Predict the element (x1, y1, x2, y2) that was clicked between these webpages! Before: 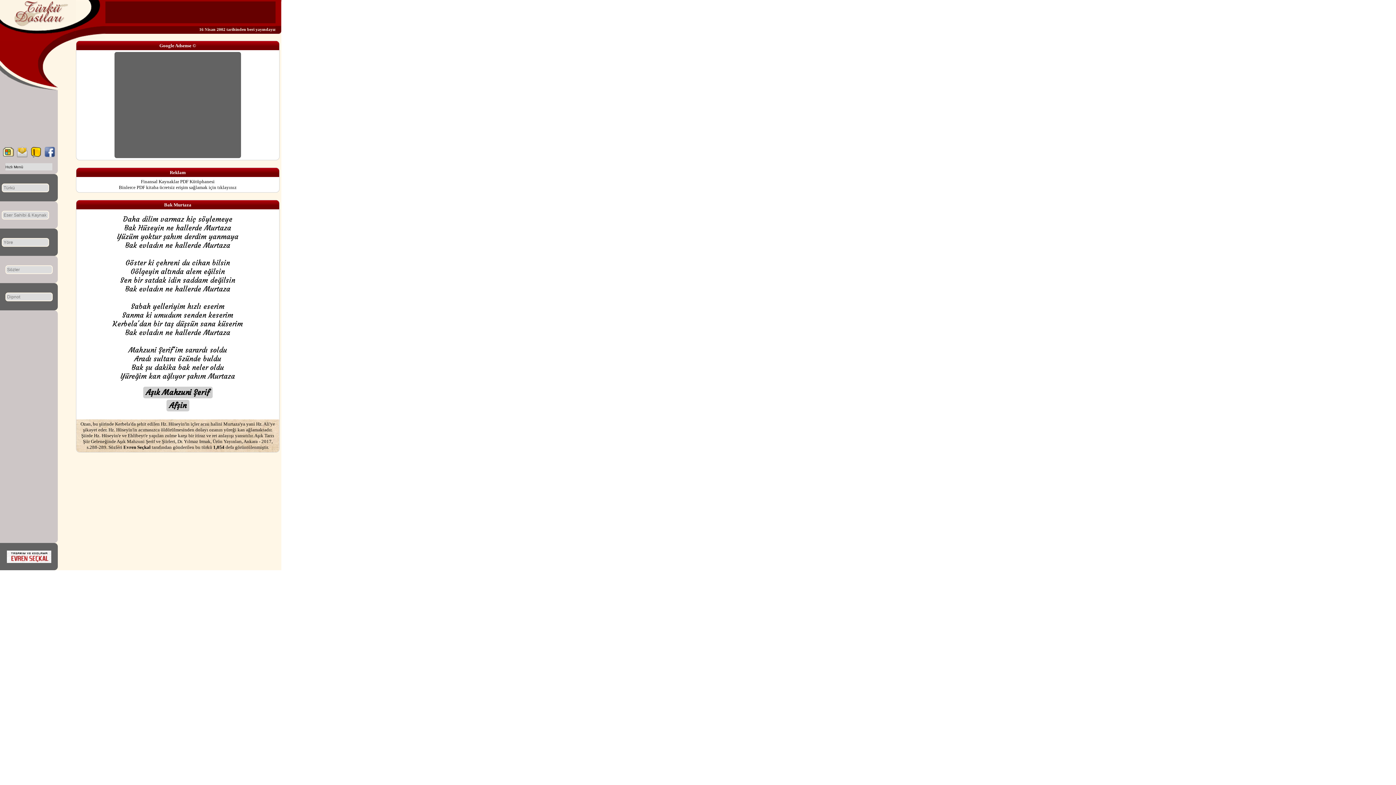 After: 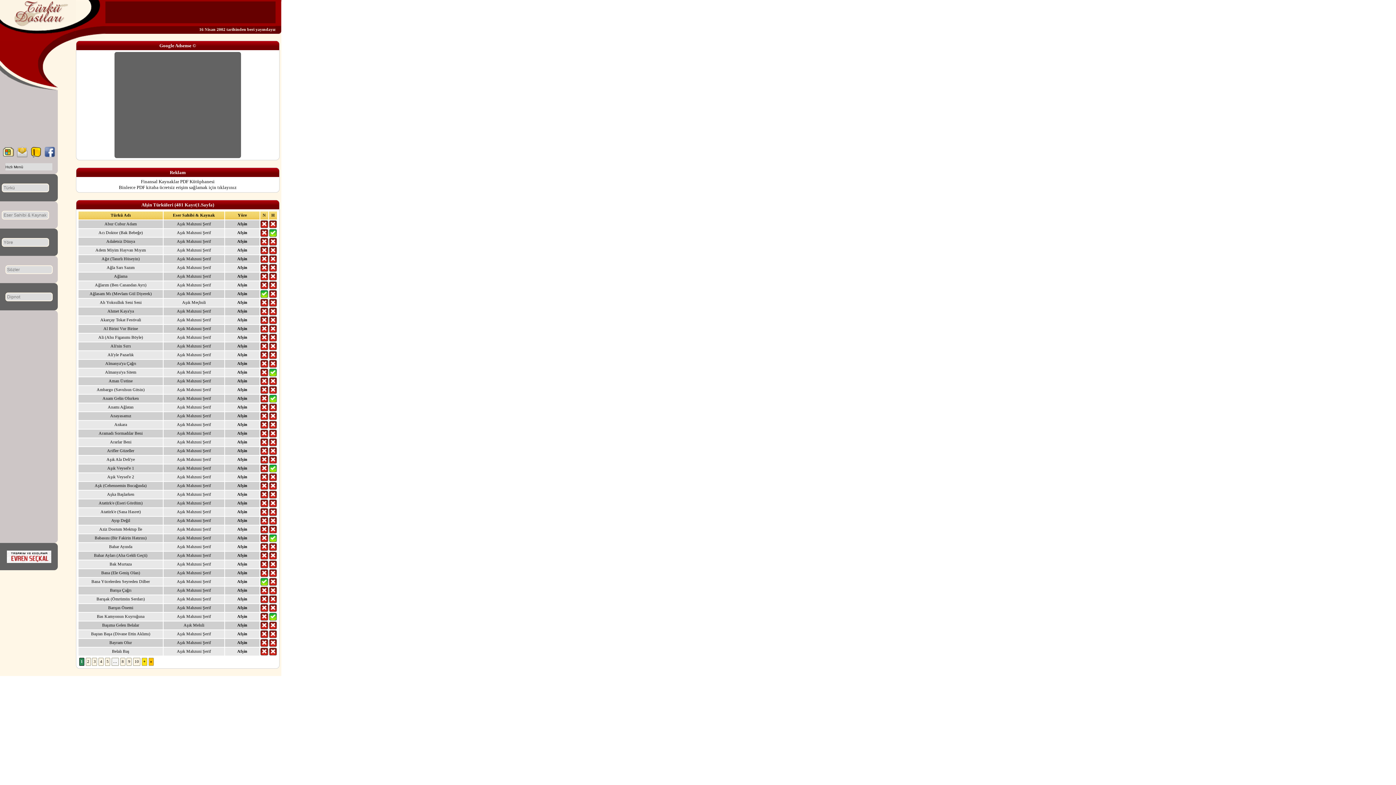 Action: bbox: (166, 400, 189, 411) label: Afşin